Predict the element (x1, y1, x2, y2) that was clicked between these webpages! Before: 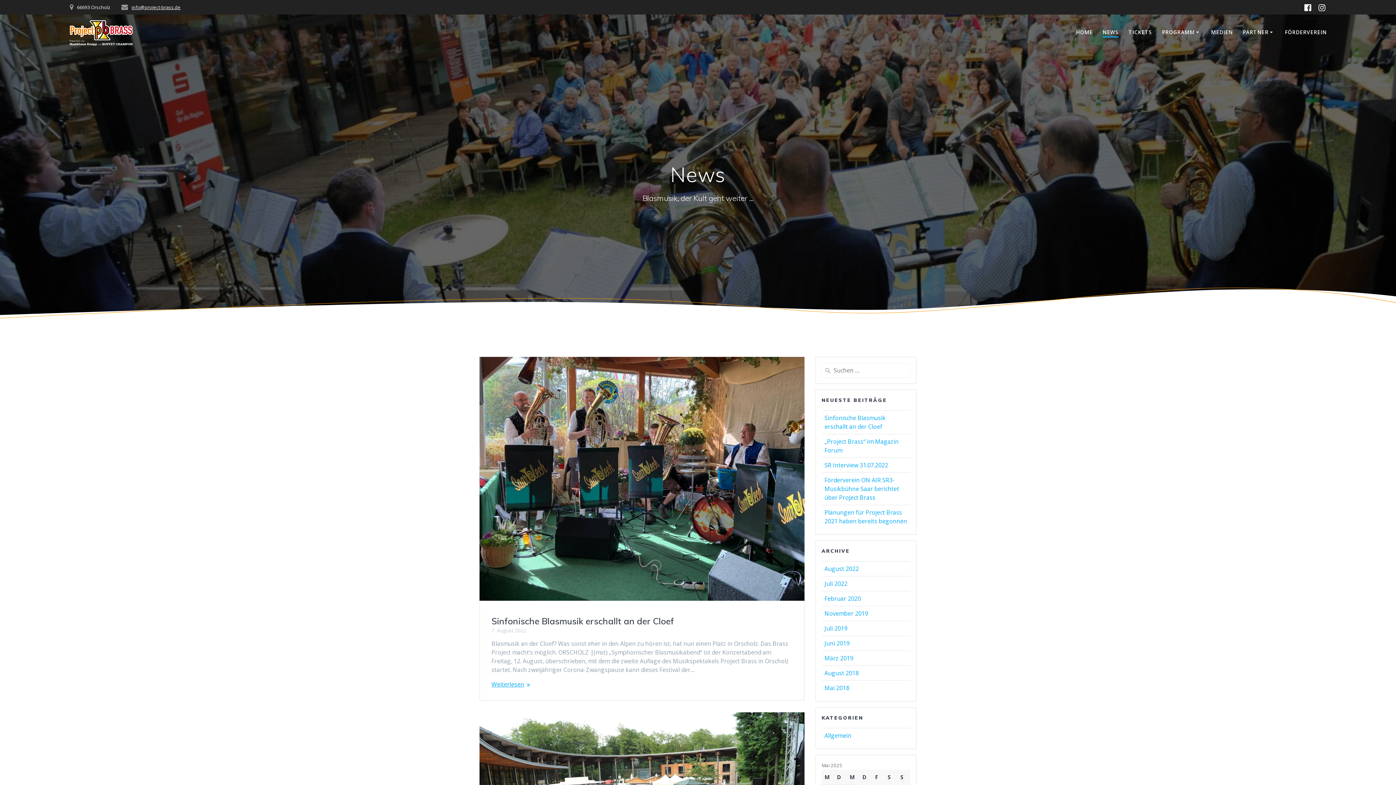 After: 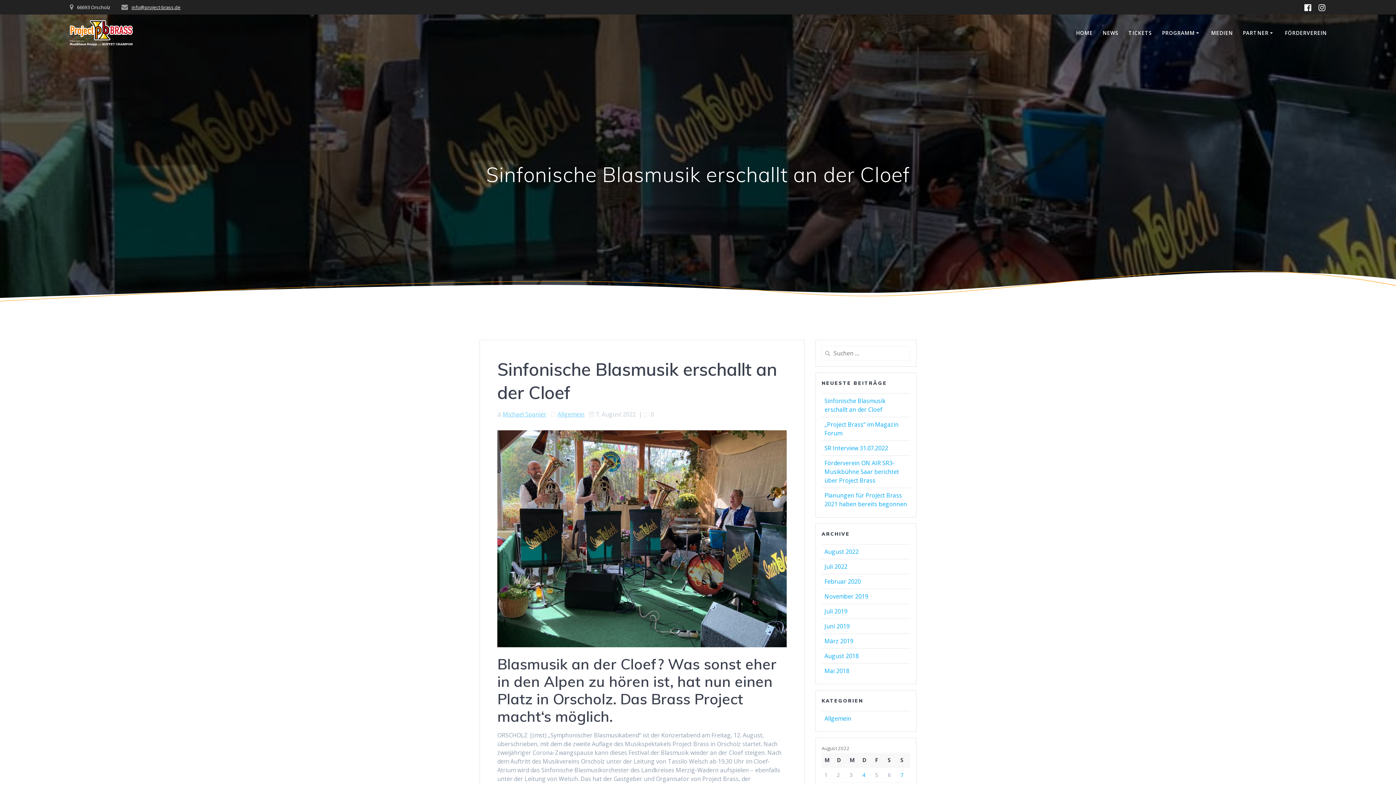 Action: bbox: (491, 615, 674, 626) label: Sinfonische Blasmusik erschallt an der Cloef